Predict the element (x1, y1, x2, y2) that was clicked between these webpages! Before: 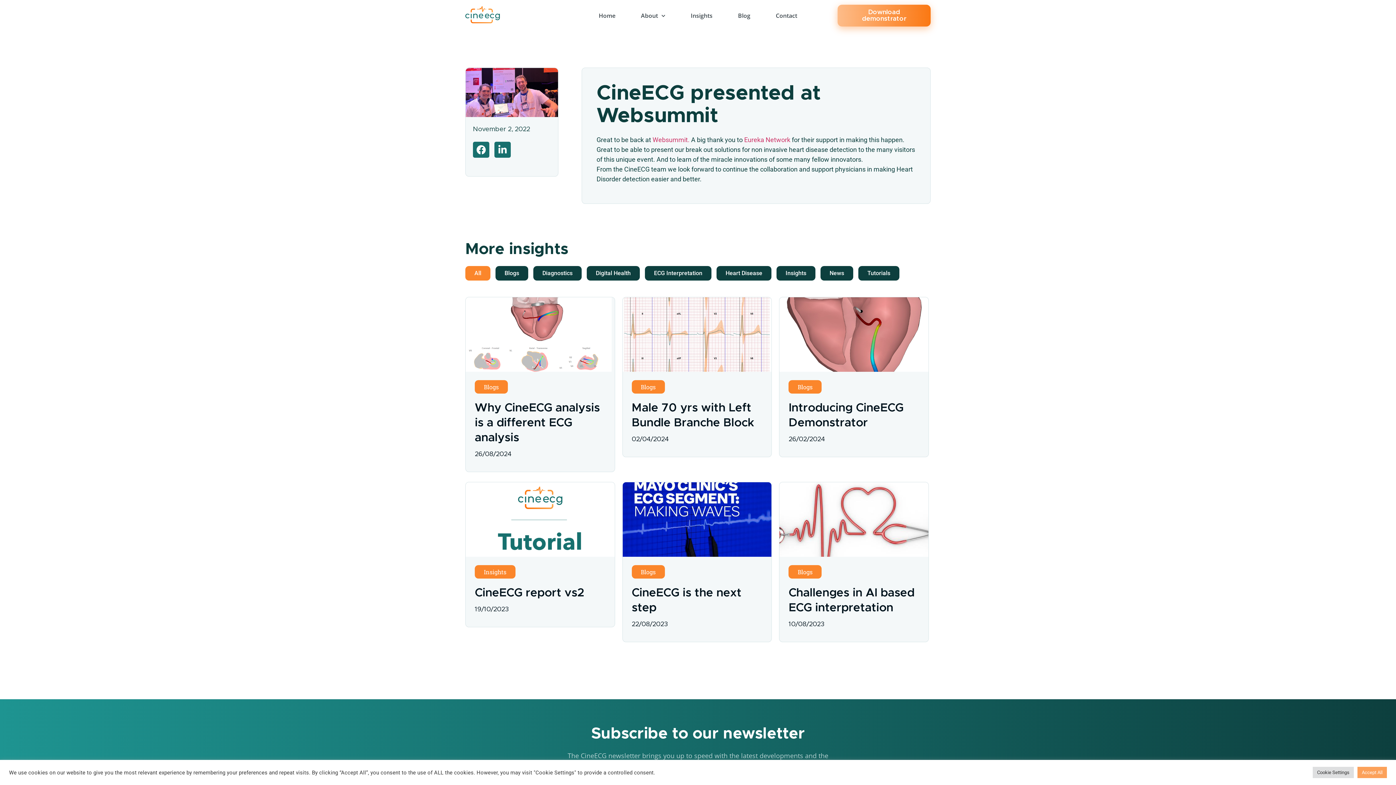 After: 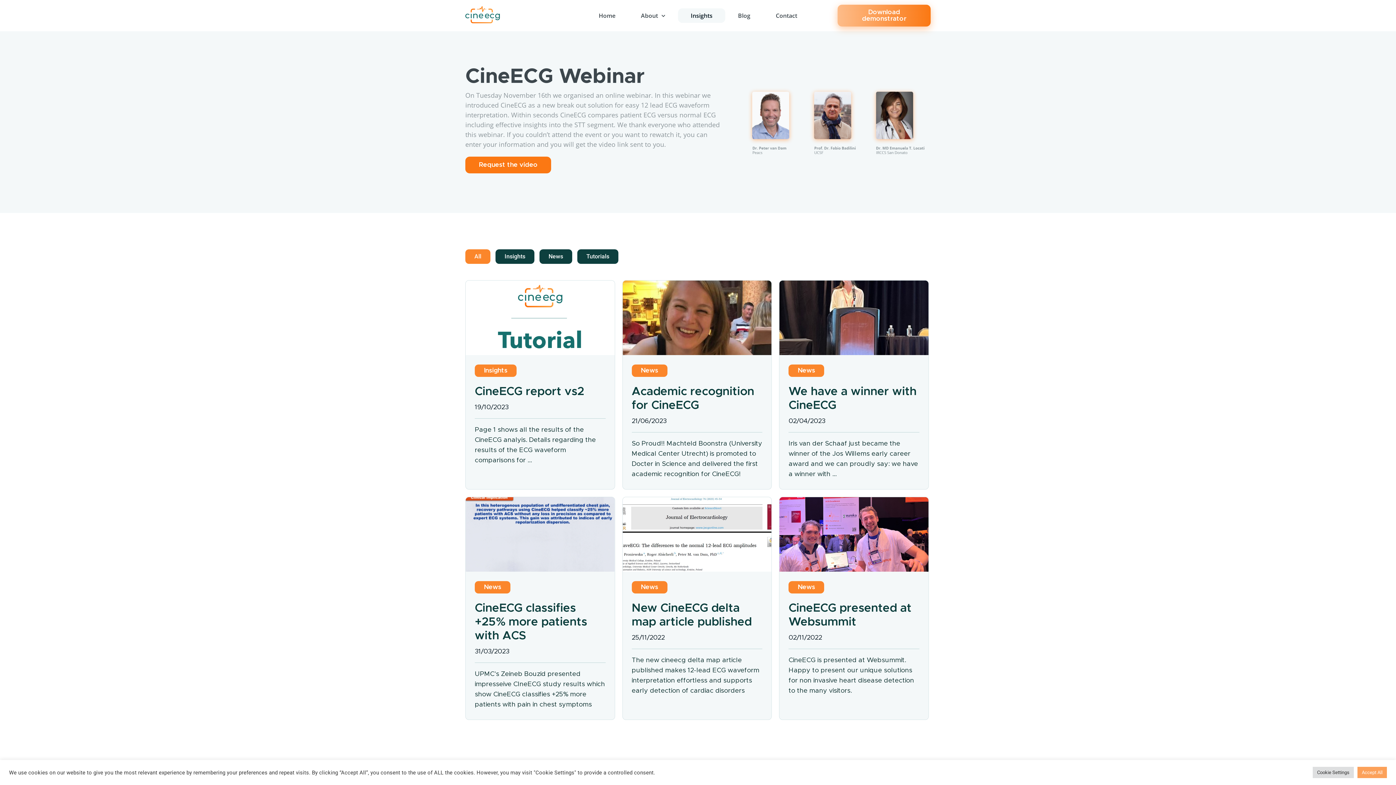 Action: label: Insights bbox: (678, 8, 725, 22)